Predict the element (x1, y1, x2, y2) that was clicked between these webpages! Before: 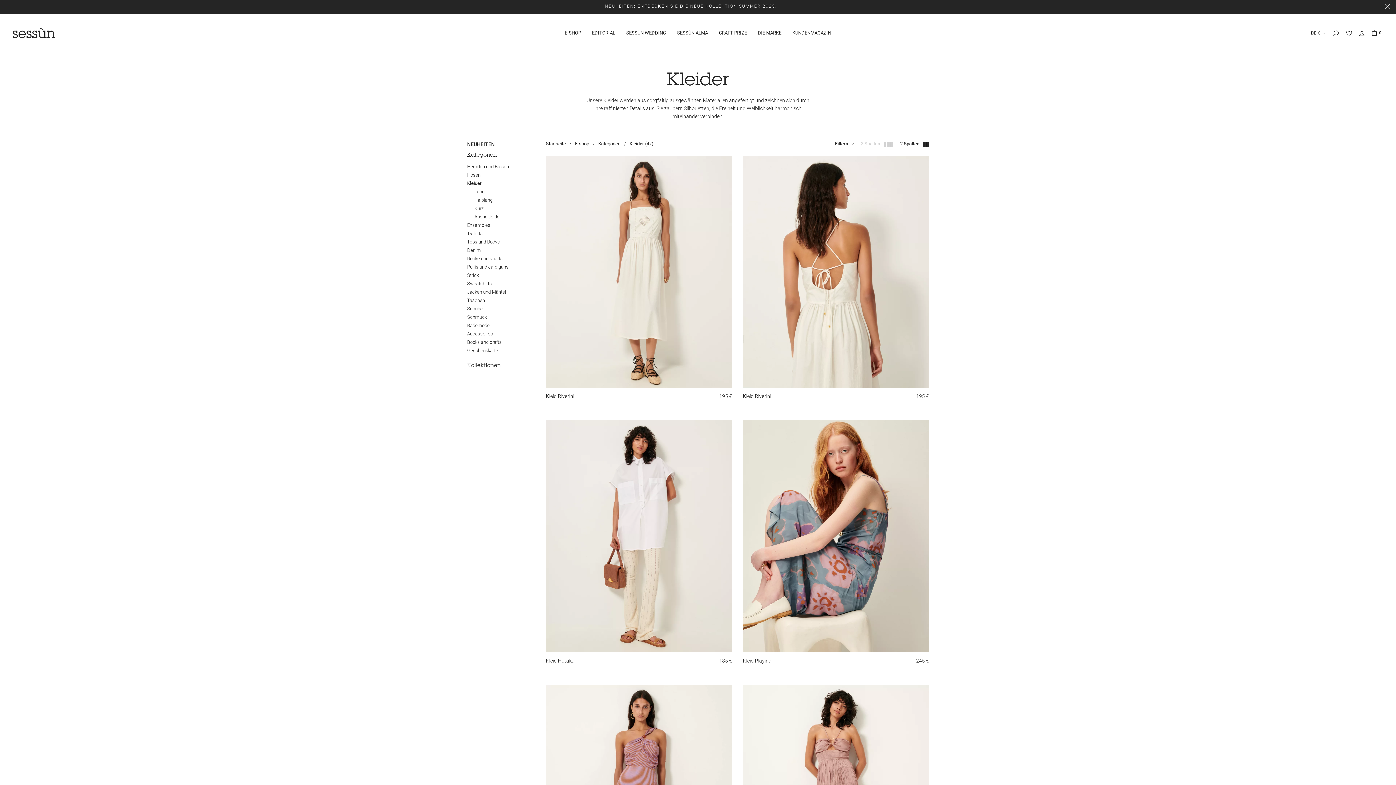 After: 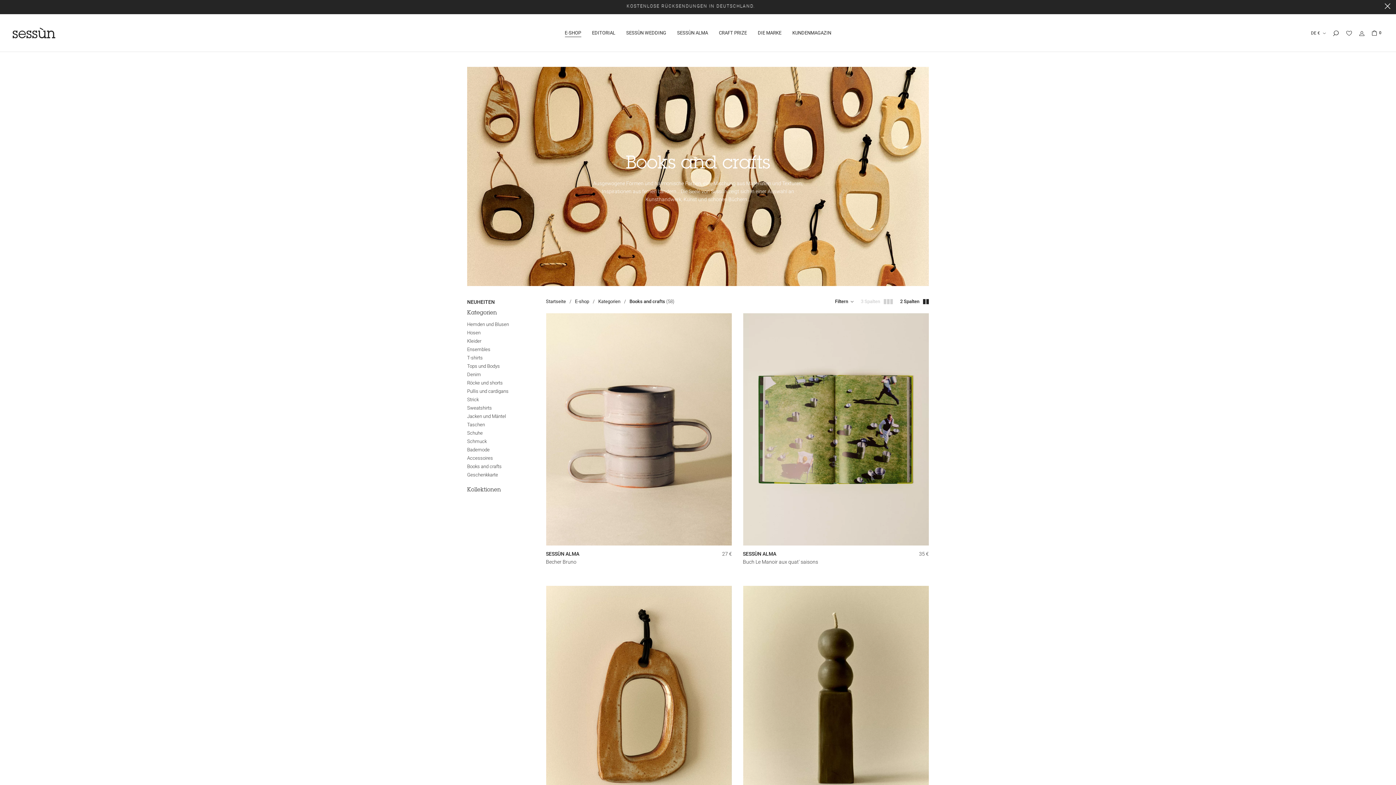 Action: label: Books and crafts bbox: (467, 338, 535, 346)